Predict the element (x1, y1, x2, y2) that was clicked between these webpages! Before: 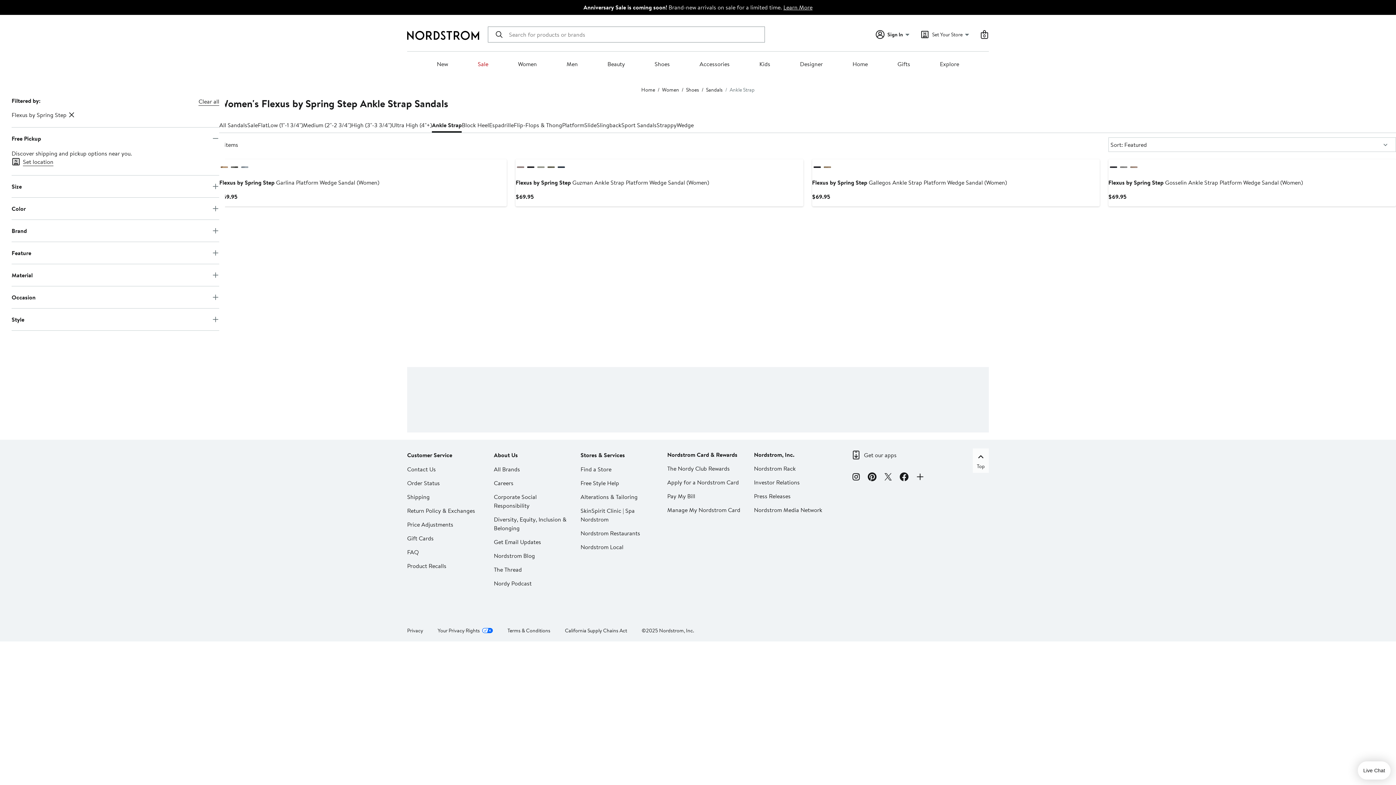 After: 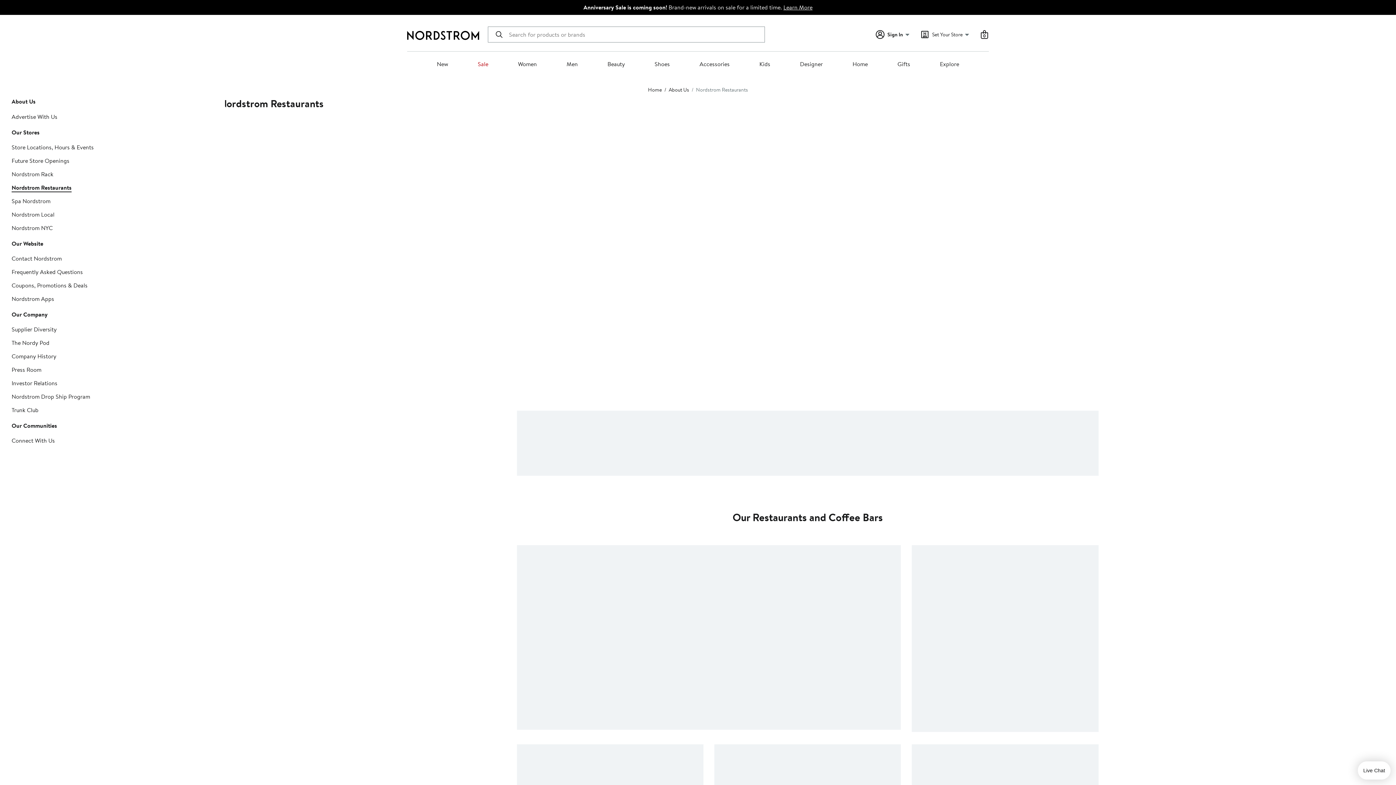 Action: label: Nordstrom Restaurants bbox: (580, 529, 640, 537)